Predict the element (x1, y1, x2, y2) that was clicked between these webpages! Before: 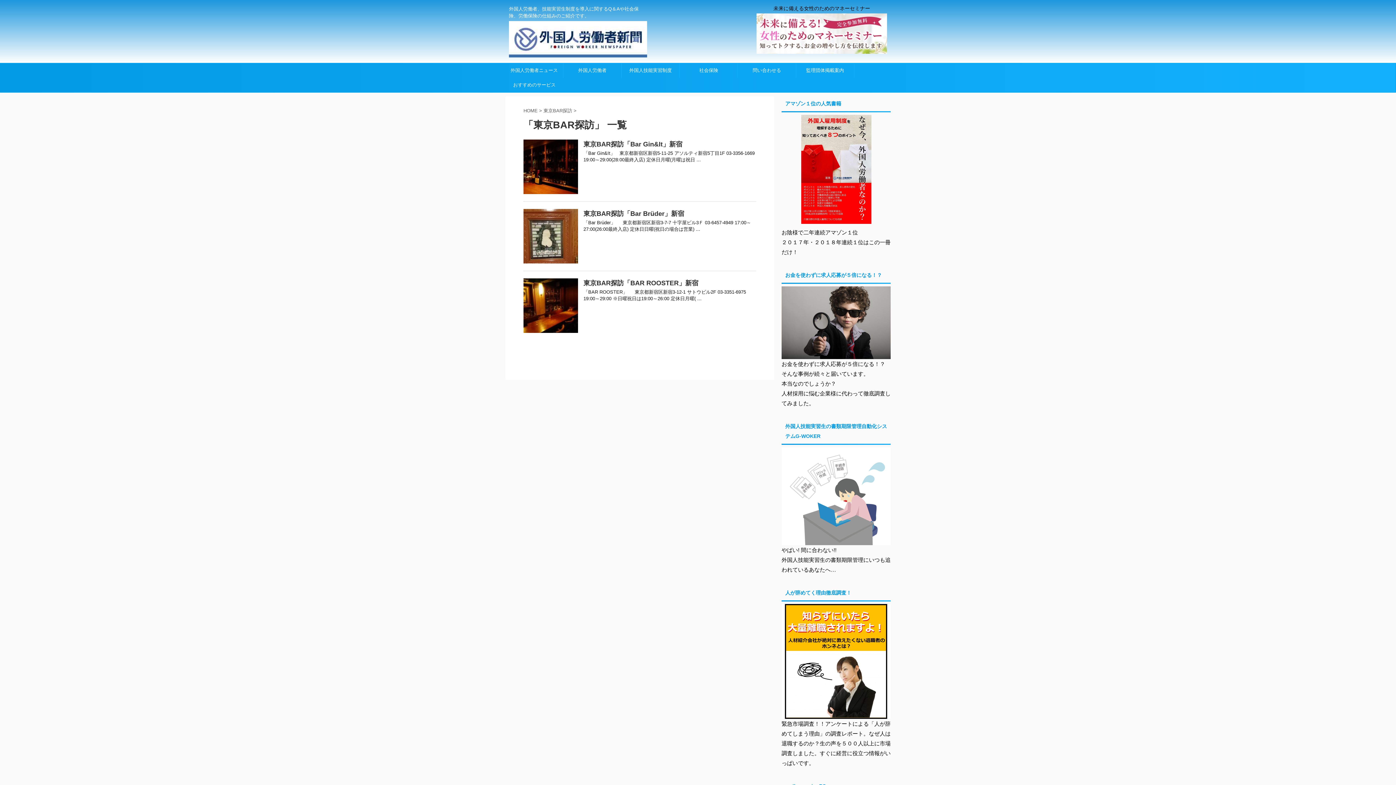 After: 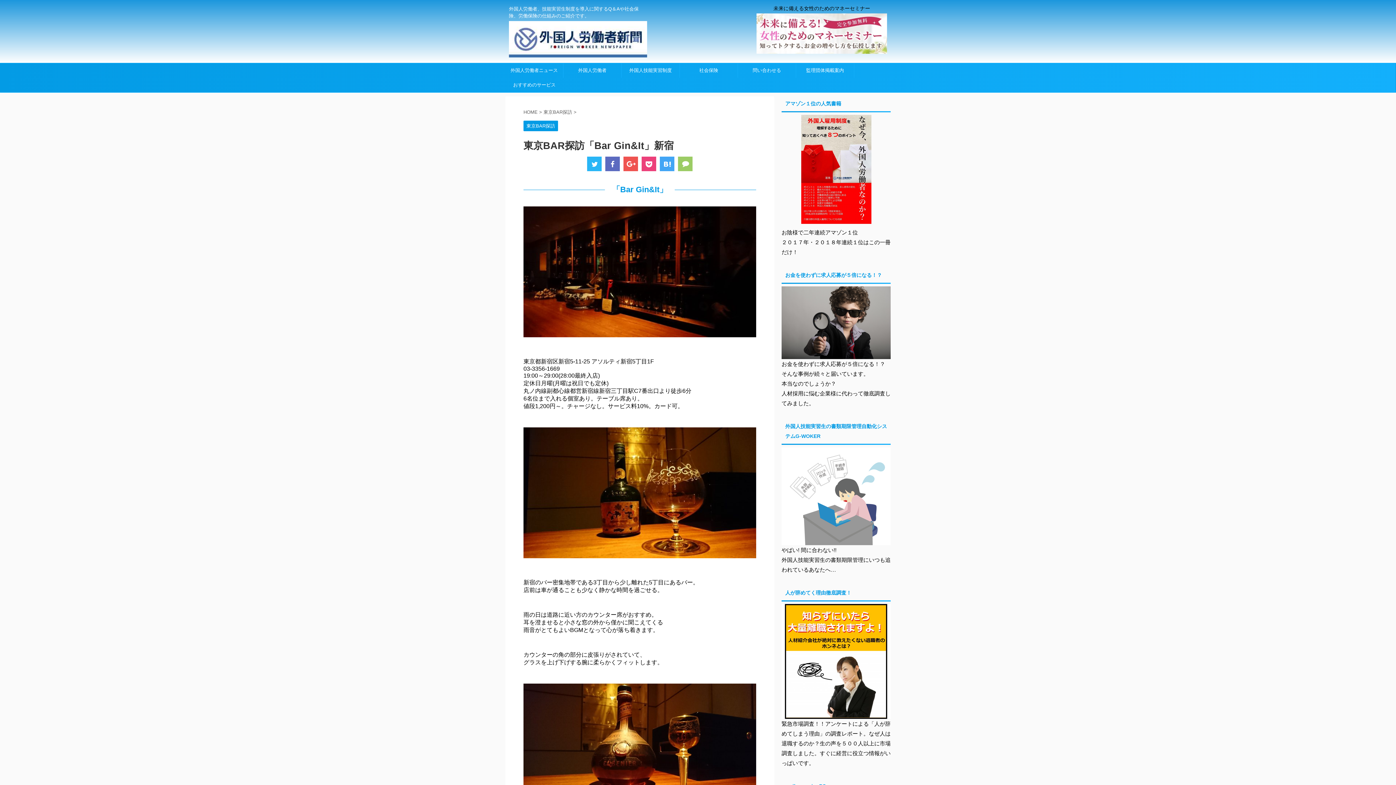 Action: bbox: (523, 187, 578, 193)